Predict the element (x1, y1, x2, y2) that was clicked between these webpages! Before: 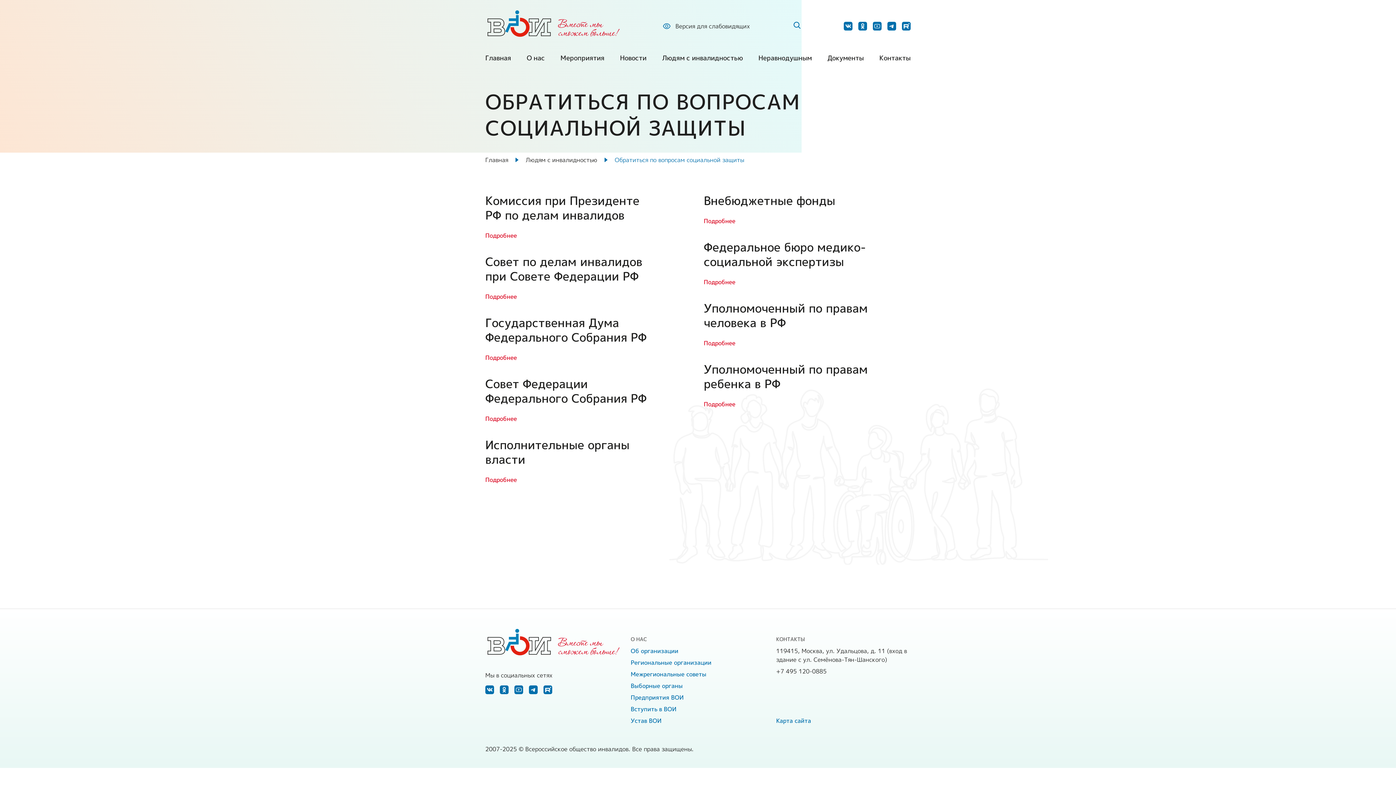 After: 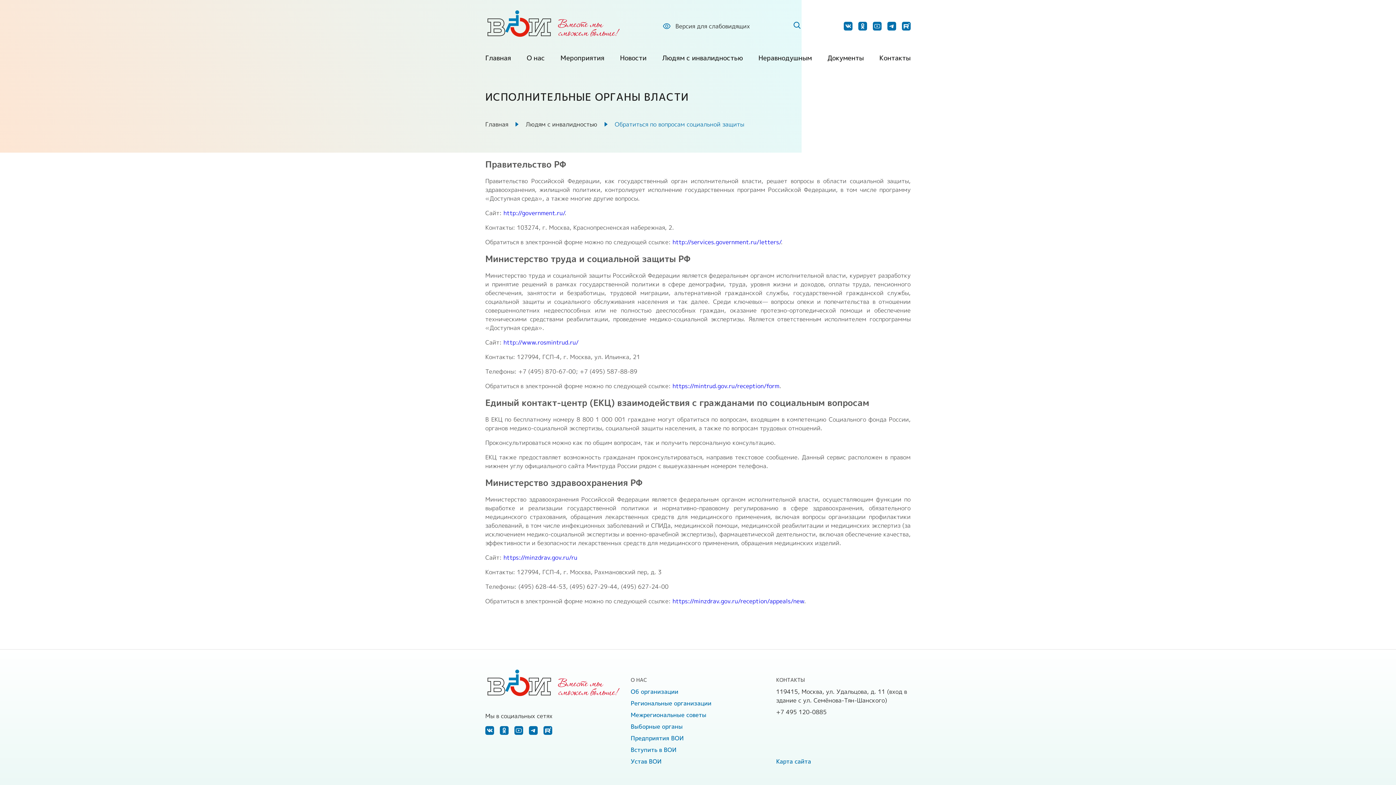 Action: label: Подробнее bbox: (485, 475, 655, 484)